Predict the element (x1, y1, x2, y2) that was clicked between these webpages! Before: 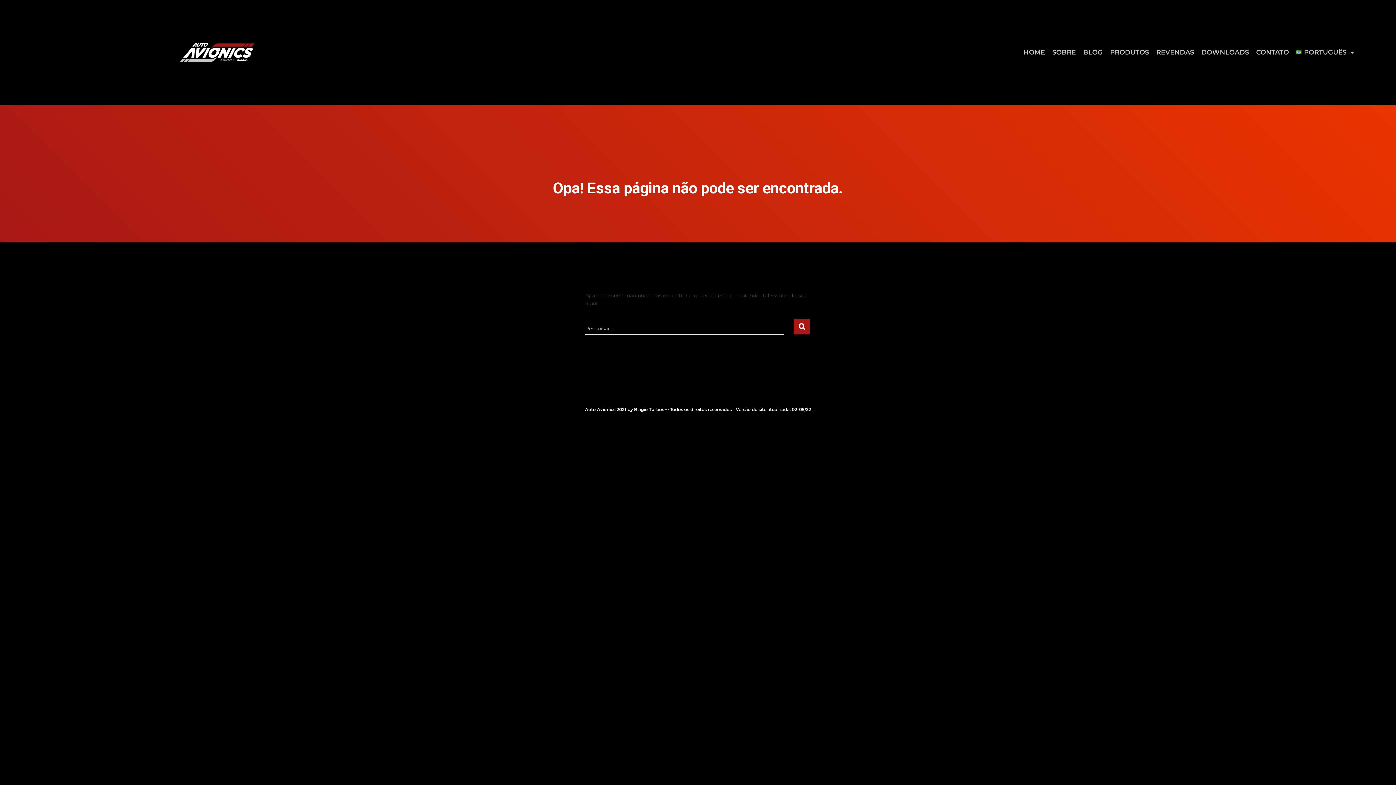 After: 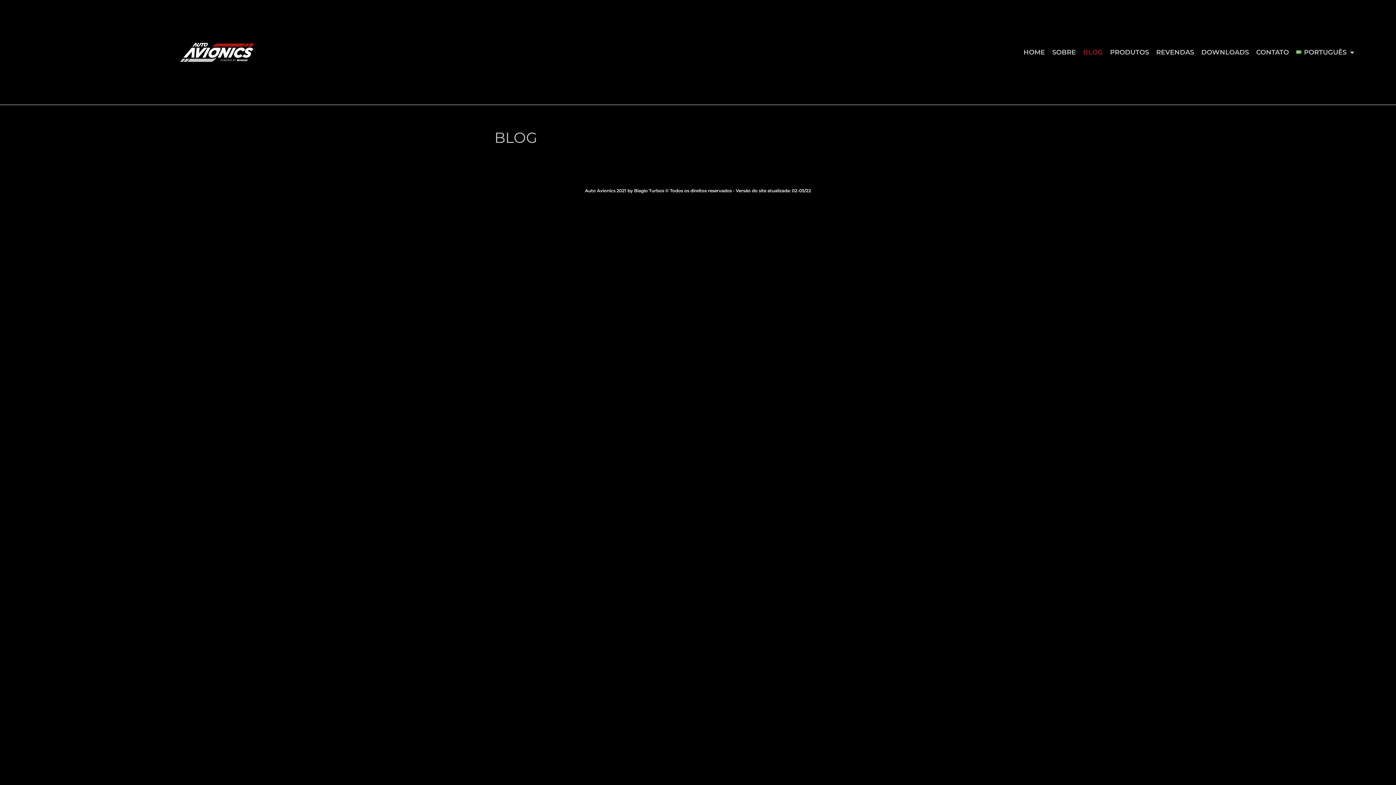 Action: bbox: (1083, 42, 1103, 61) label: BLOG